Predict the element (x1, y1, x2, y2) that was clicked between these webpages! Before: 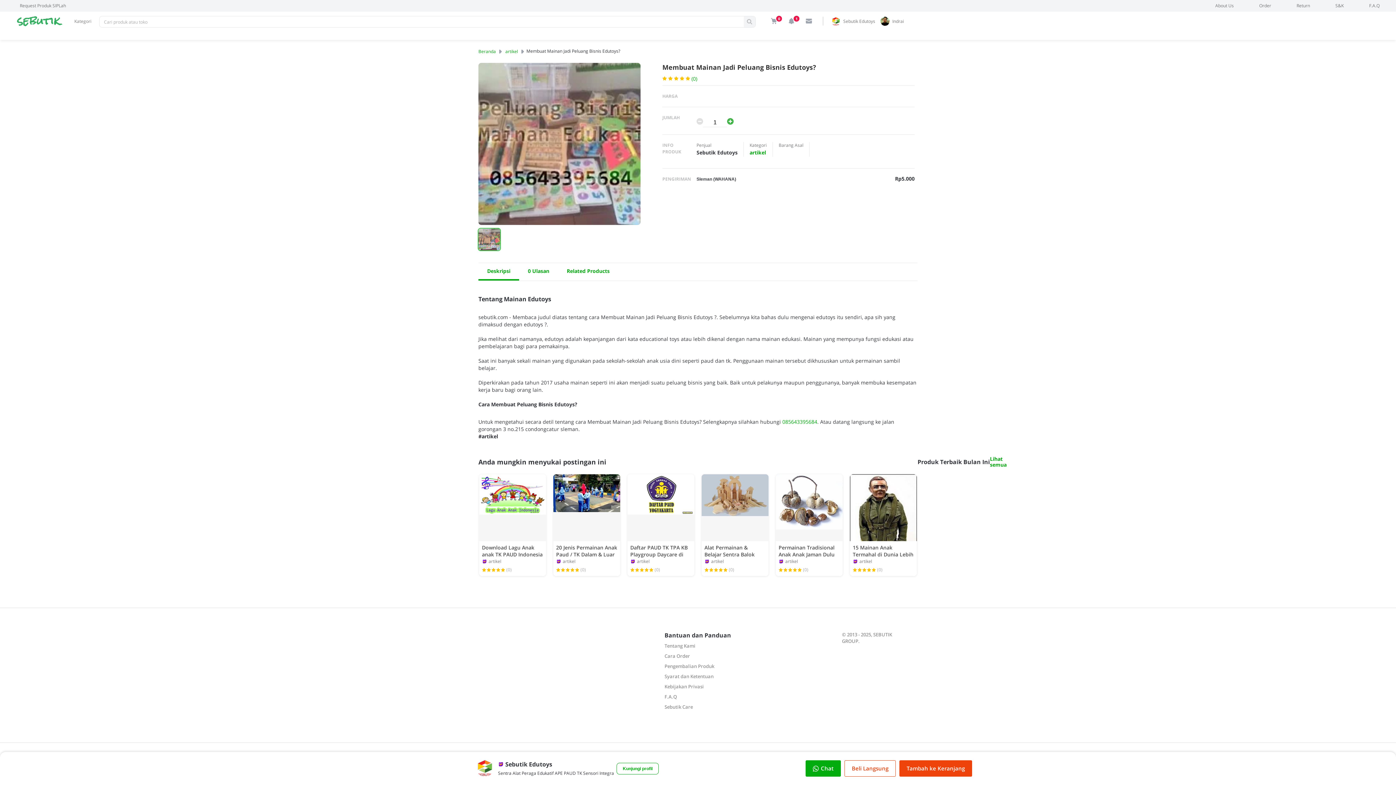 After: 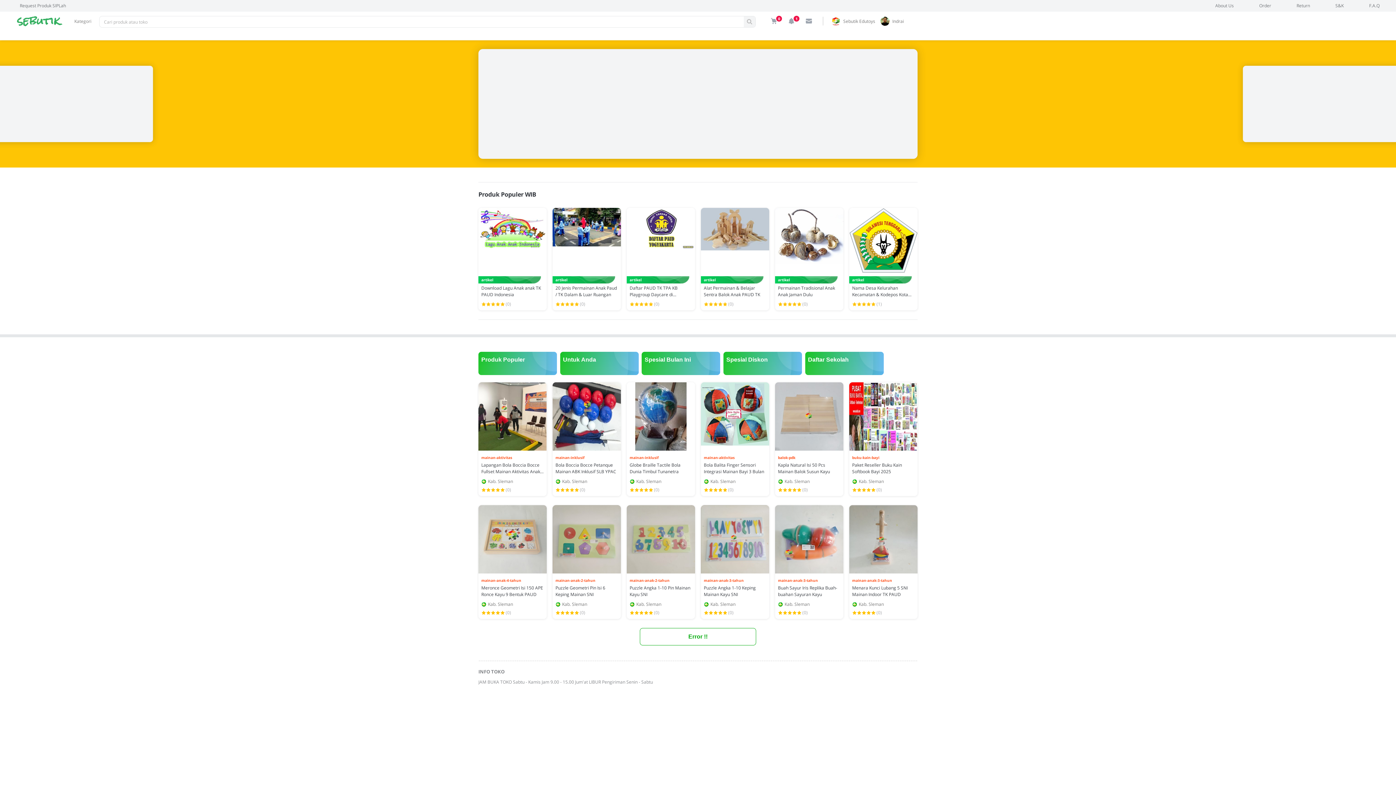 Action: bbox: (478, 48, 496, 54) label: Beranda